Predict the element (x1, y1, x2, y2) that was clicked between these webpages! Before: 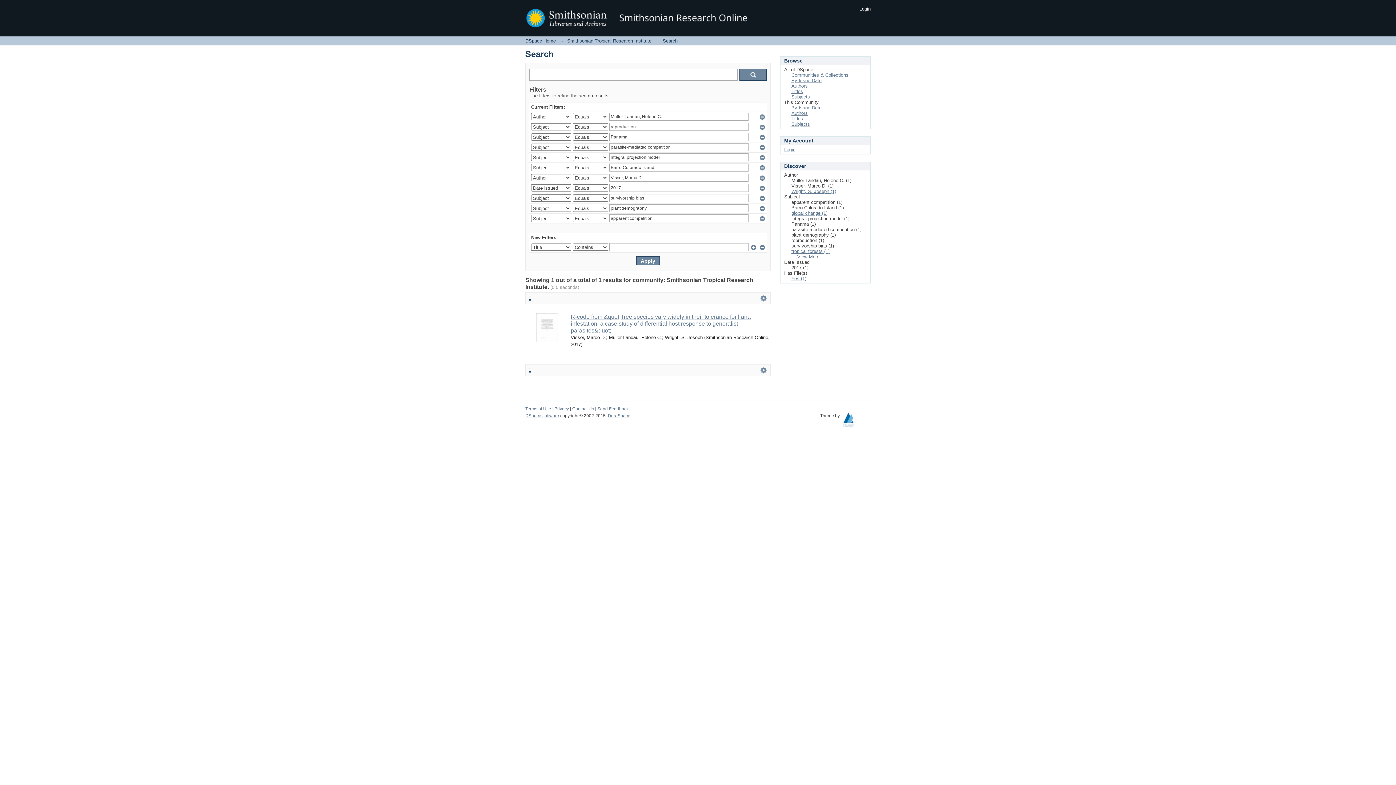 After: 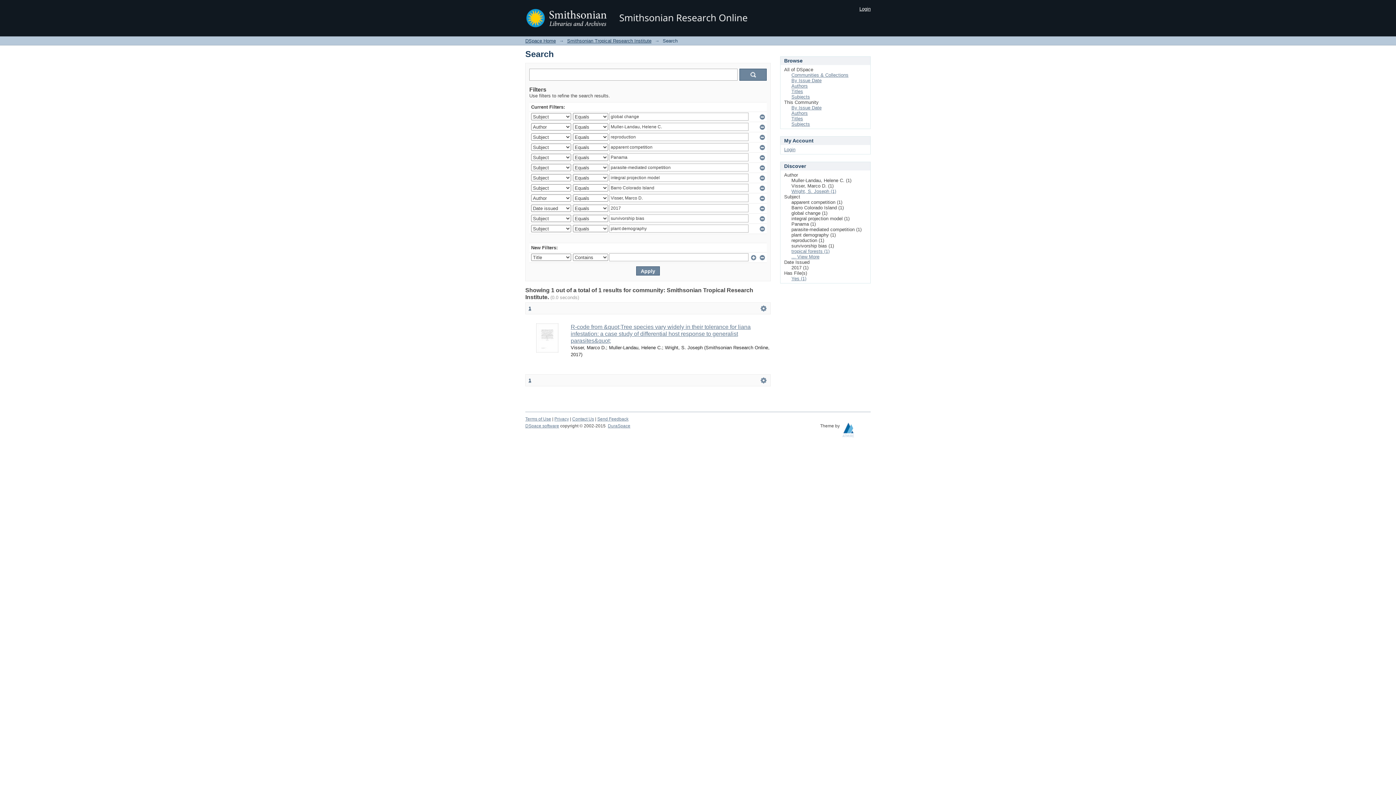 Action: label: global change (1) bbox: (791, 210, 827, 216)